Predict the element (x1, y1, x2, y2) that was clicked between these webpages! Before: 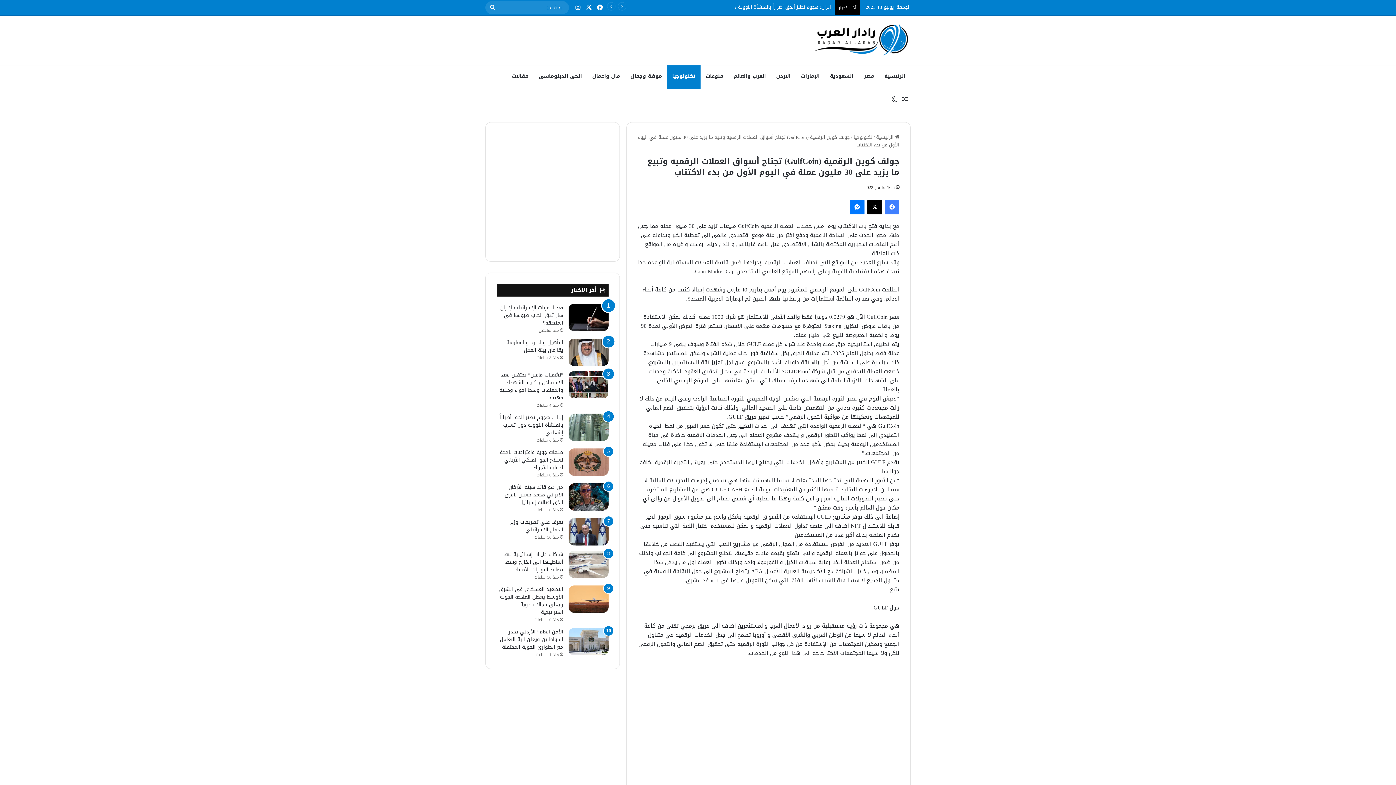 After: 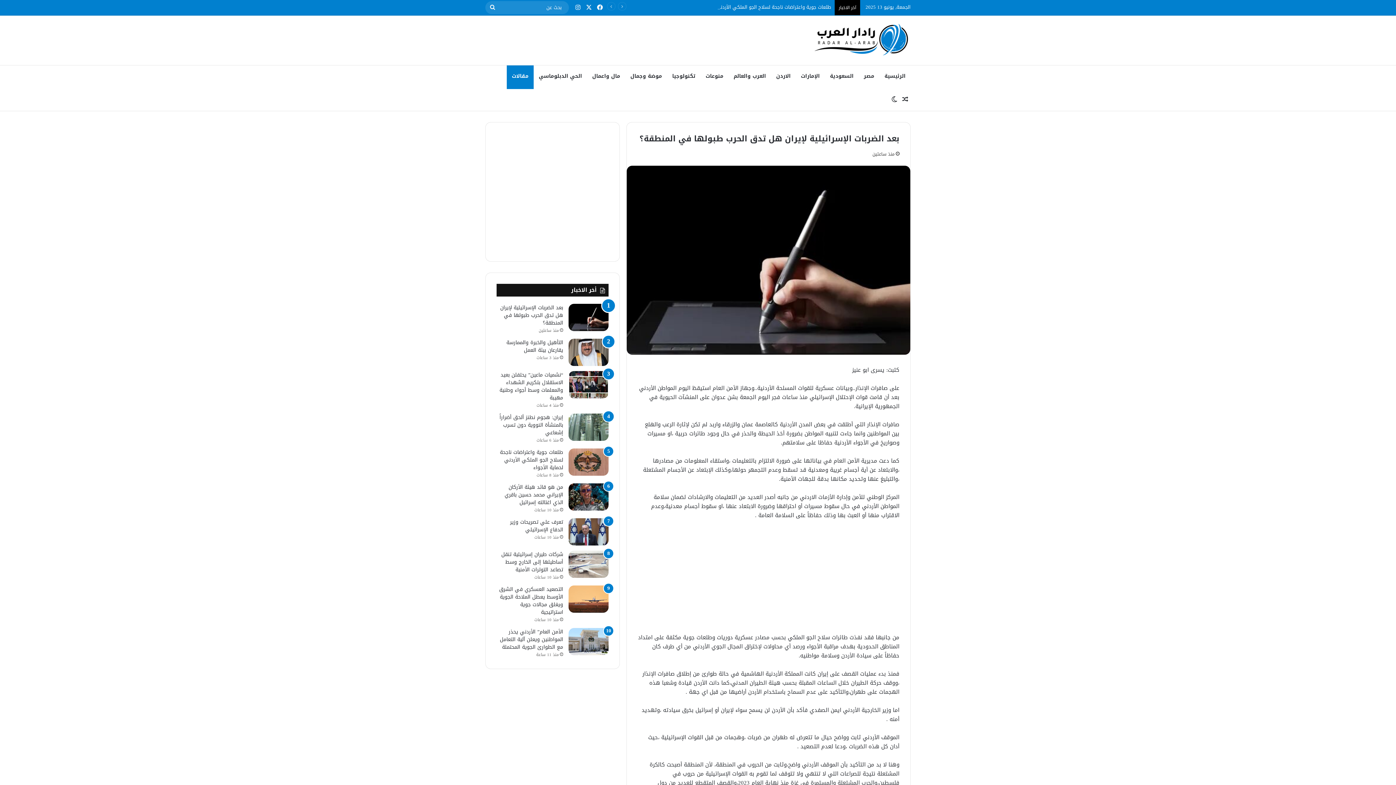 Action: bbox: (568, 304, 608, 331) label: بعد الضربات الإسرائيلية لإيران  هل تدق الحرب طبولها في المنطقة؟